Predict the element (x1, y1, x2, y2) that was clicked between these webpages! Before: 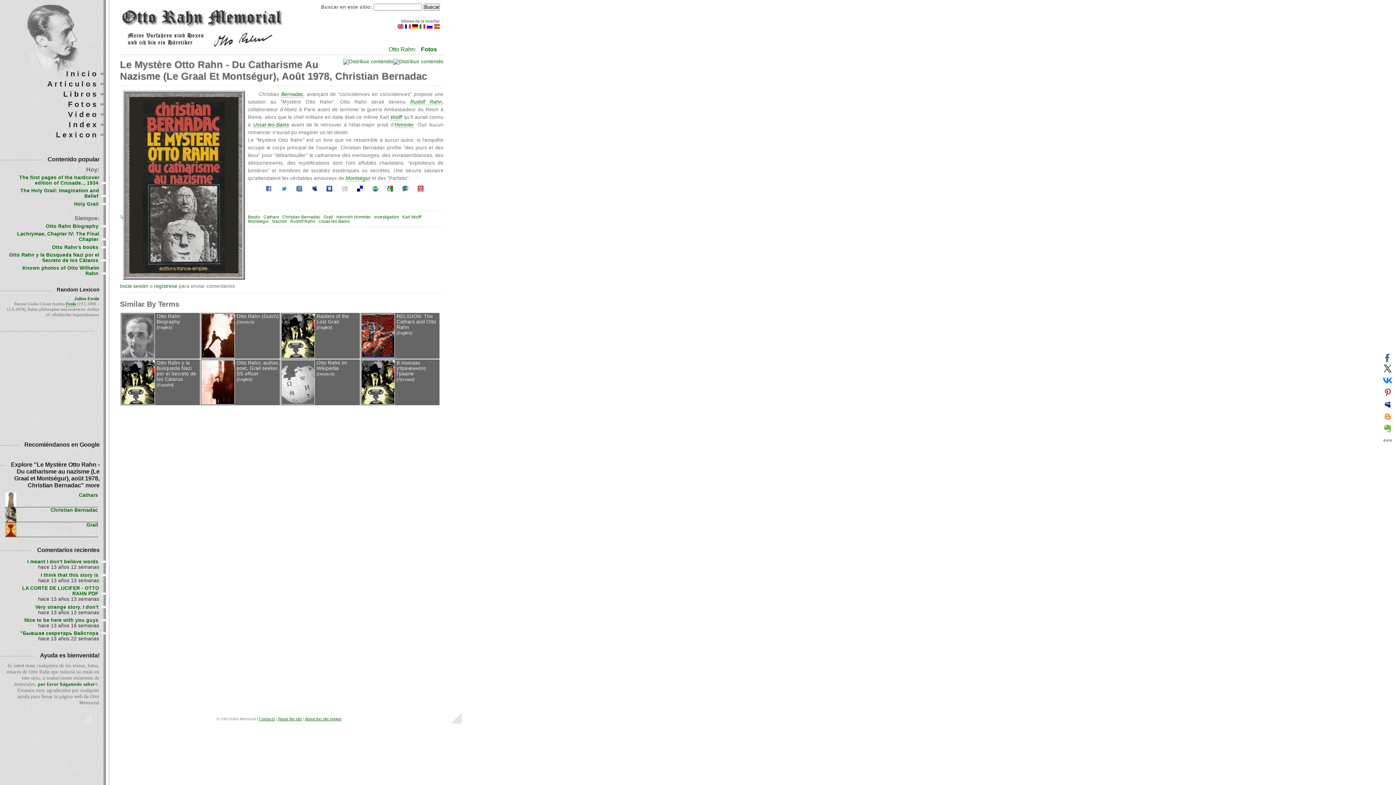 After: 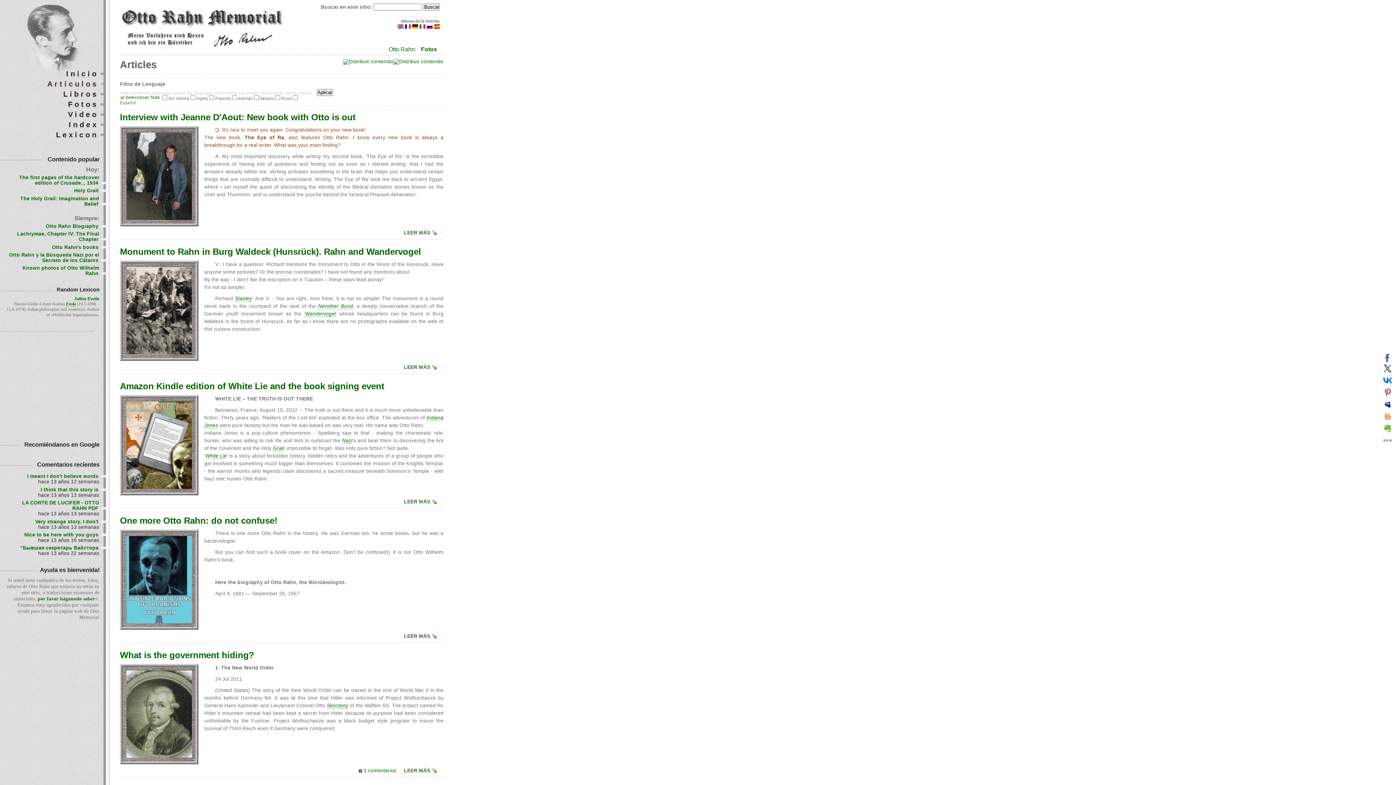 Action: bbox: (47, 80, 105, 88) label: Artículos